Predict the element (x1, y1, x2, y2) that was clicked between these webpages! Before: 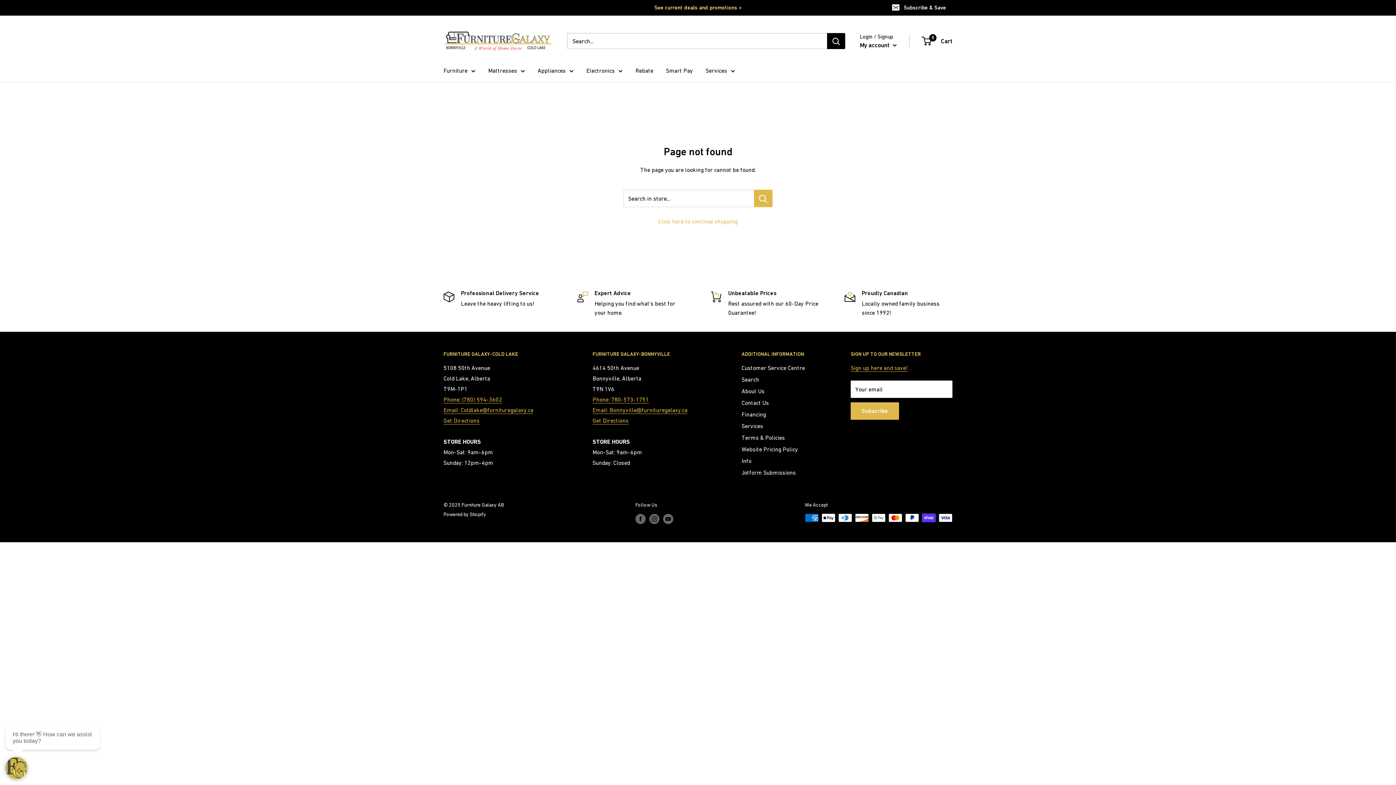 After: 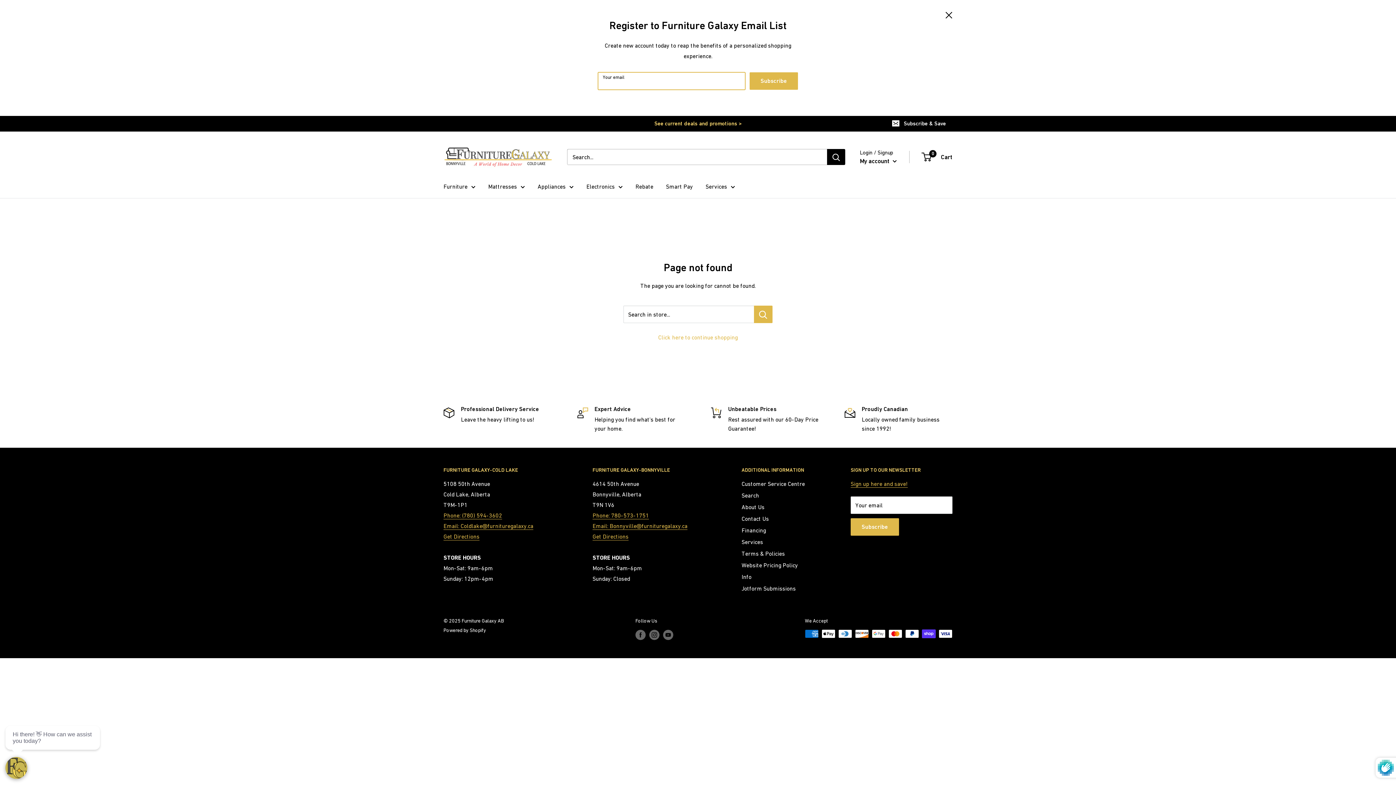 Action: label: Subscribe & Save bbox: (886, 0, 952, 15)